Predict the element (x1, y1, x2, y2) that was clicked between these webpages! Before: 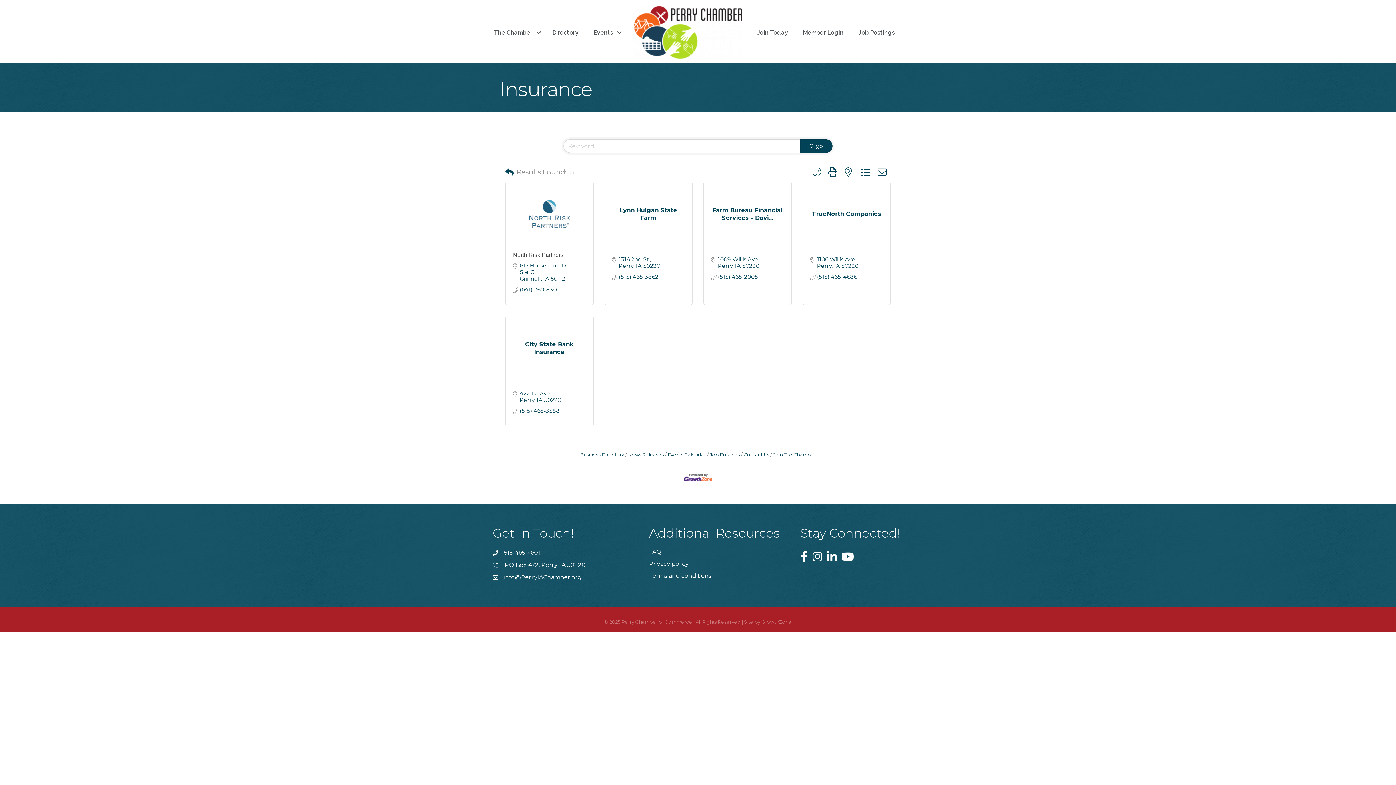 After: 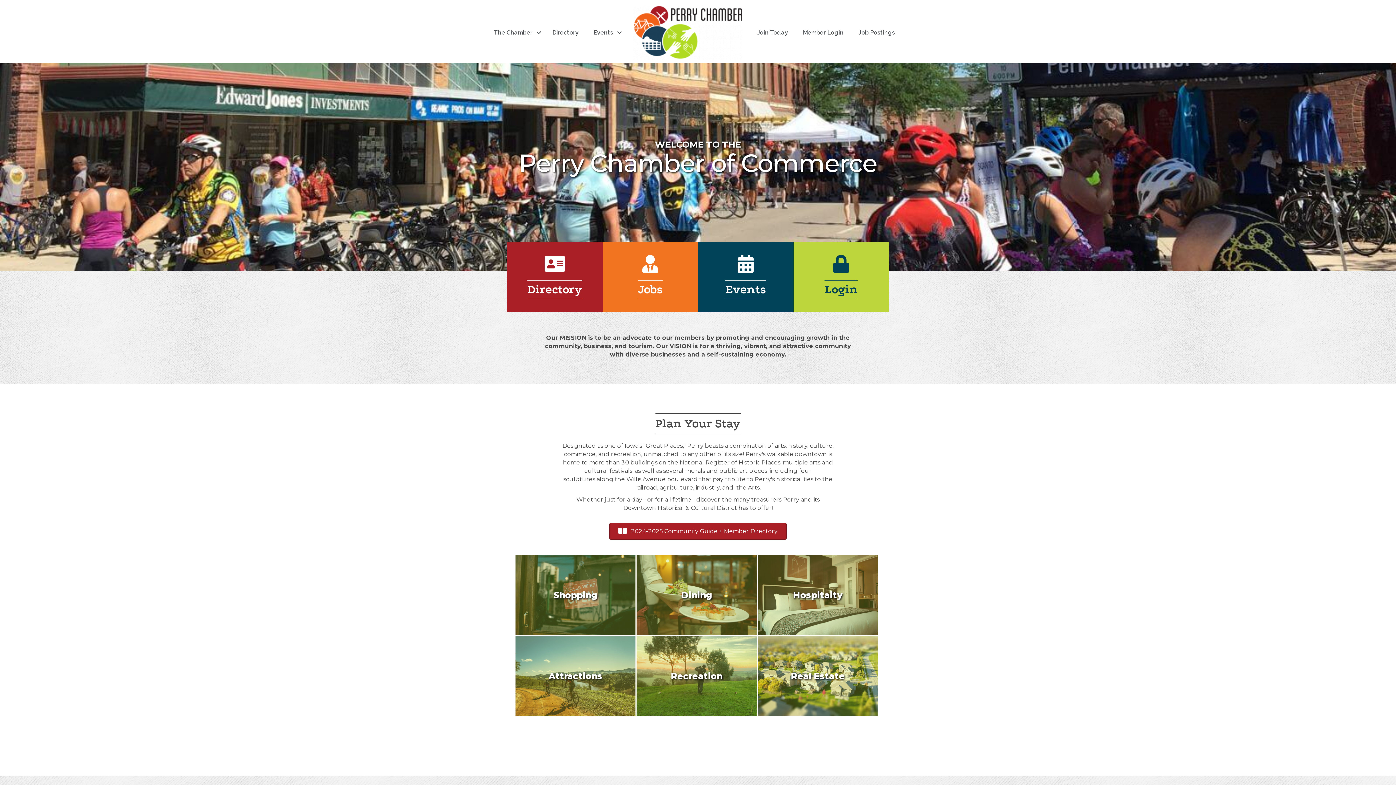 Action: bbox: (626, 5, 749, 59)